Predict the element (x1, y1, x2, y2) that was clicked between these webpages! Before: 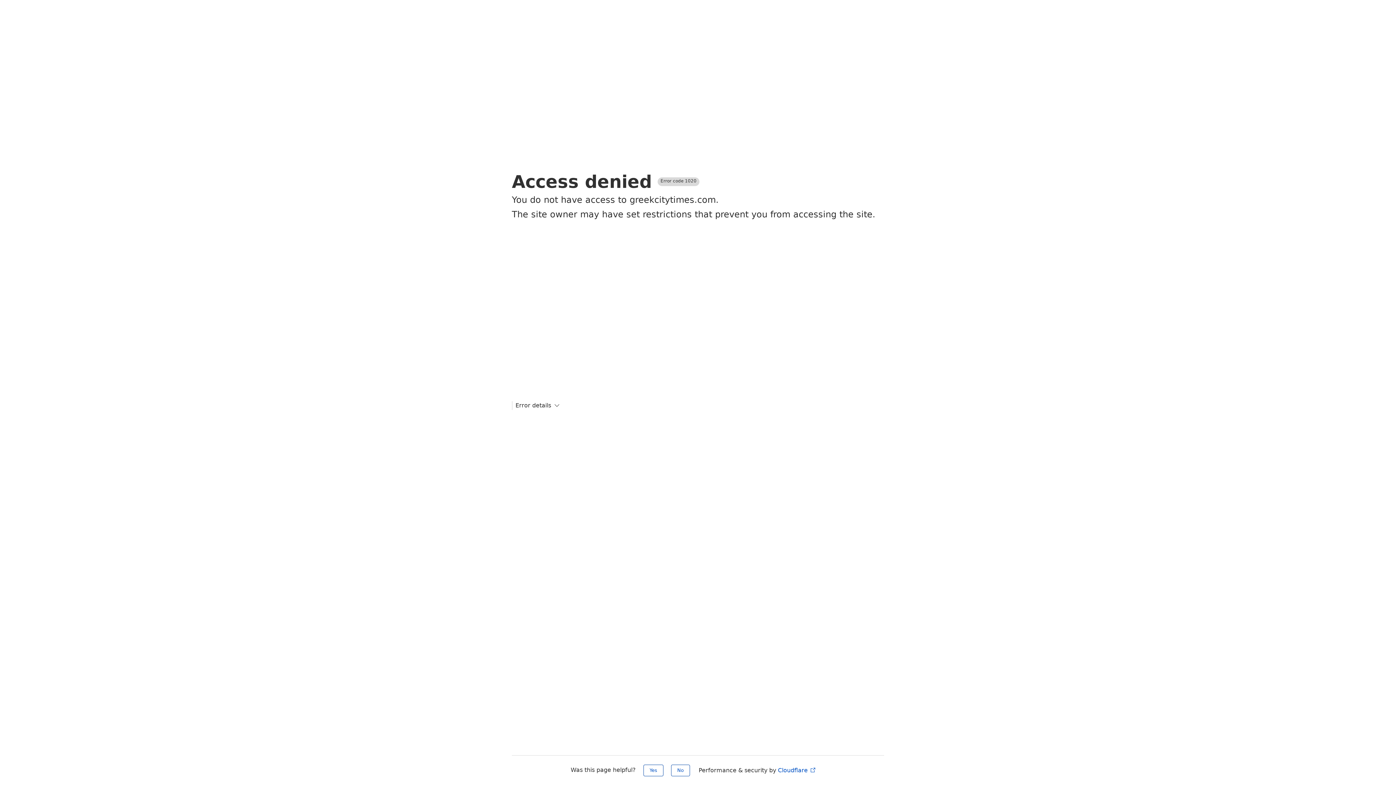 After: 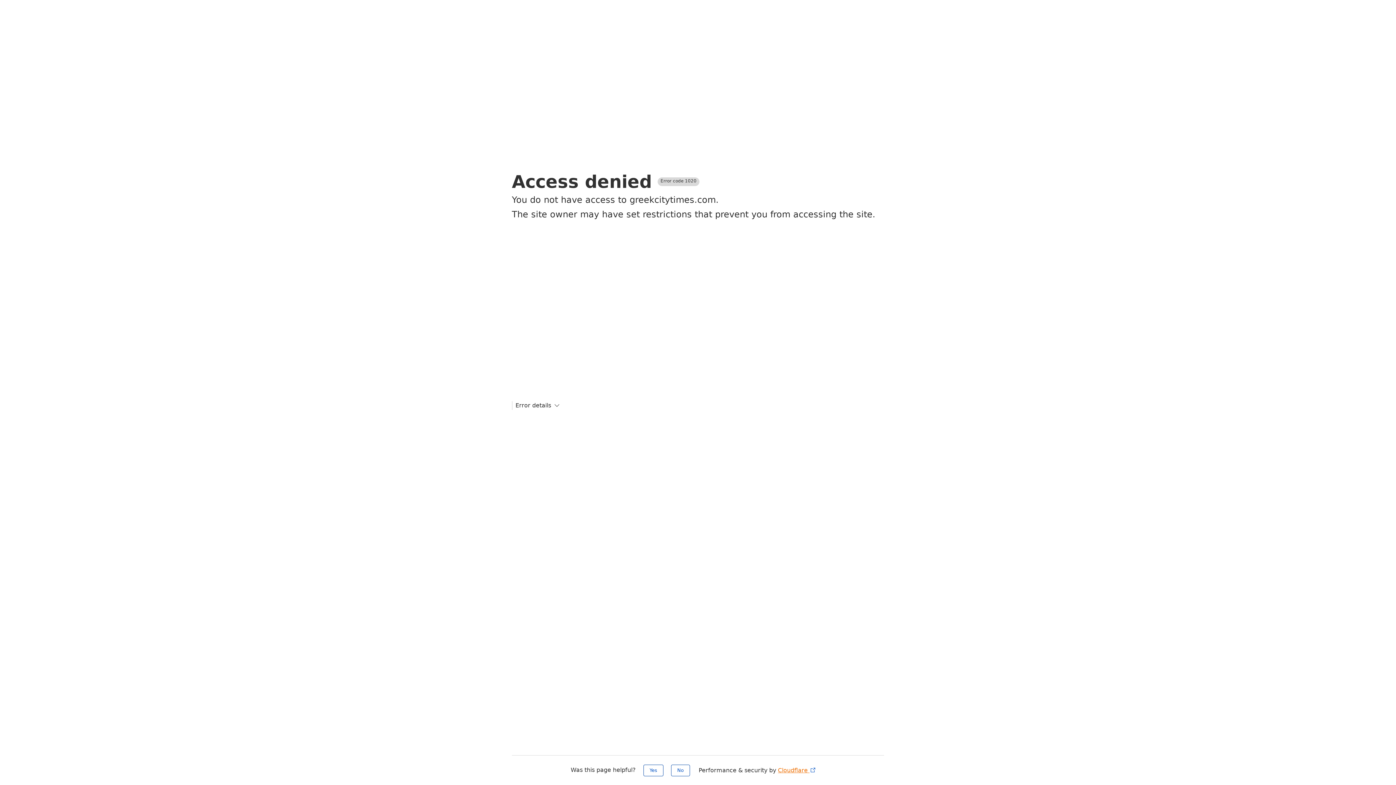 Action: bbox: (778, 767, 816, 774) label: Cloudflare 